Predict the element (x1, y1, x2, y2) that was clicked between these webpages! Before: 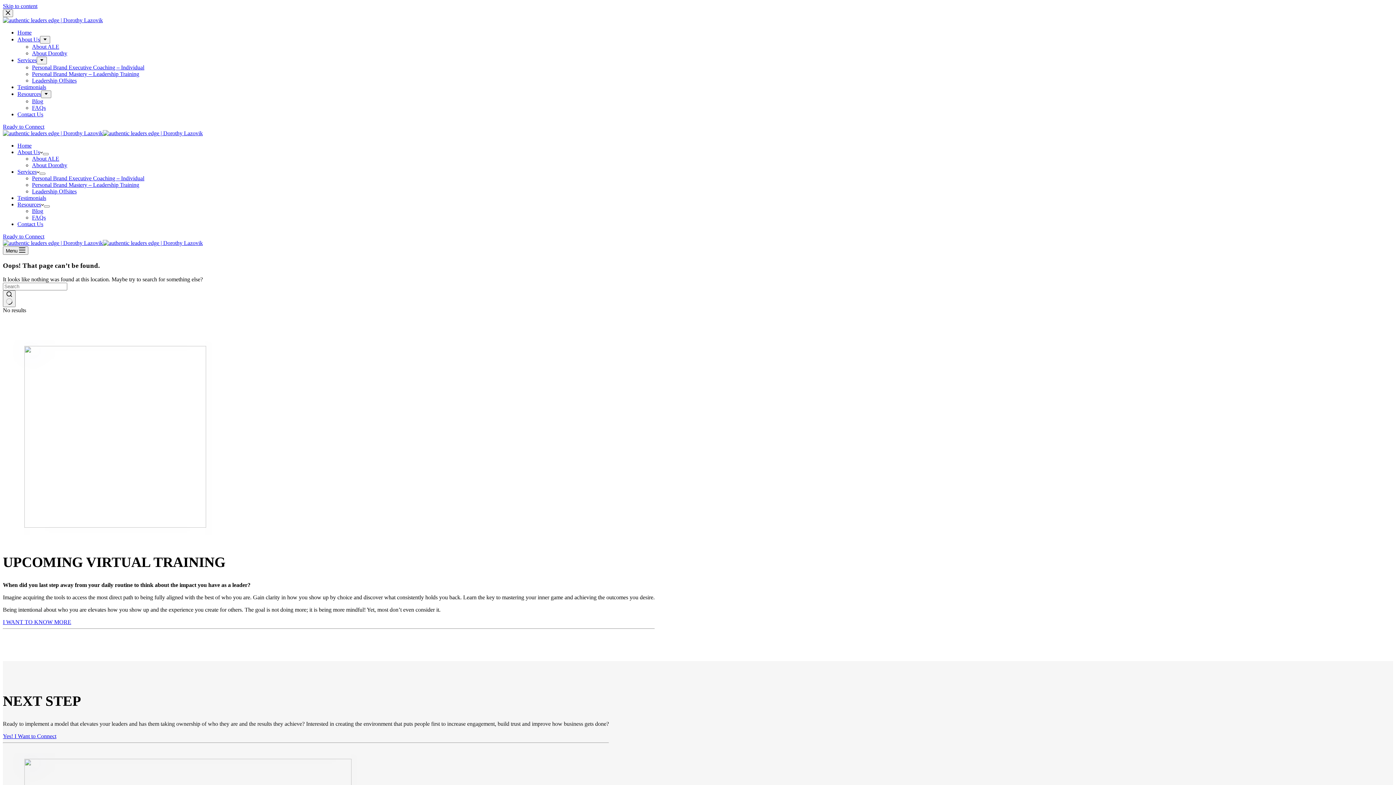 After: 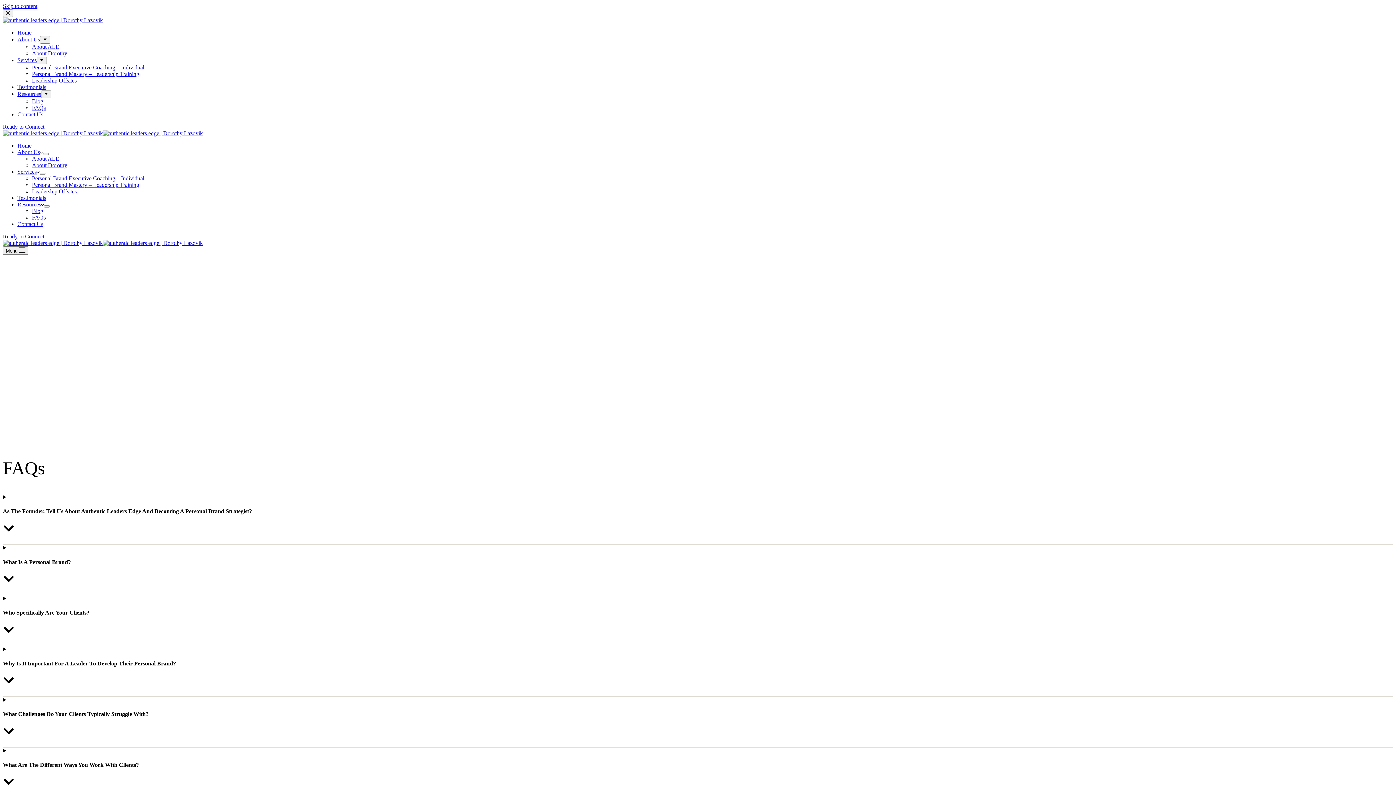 Action: label: FAQs bbox: (32, 104, 45, 110)